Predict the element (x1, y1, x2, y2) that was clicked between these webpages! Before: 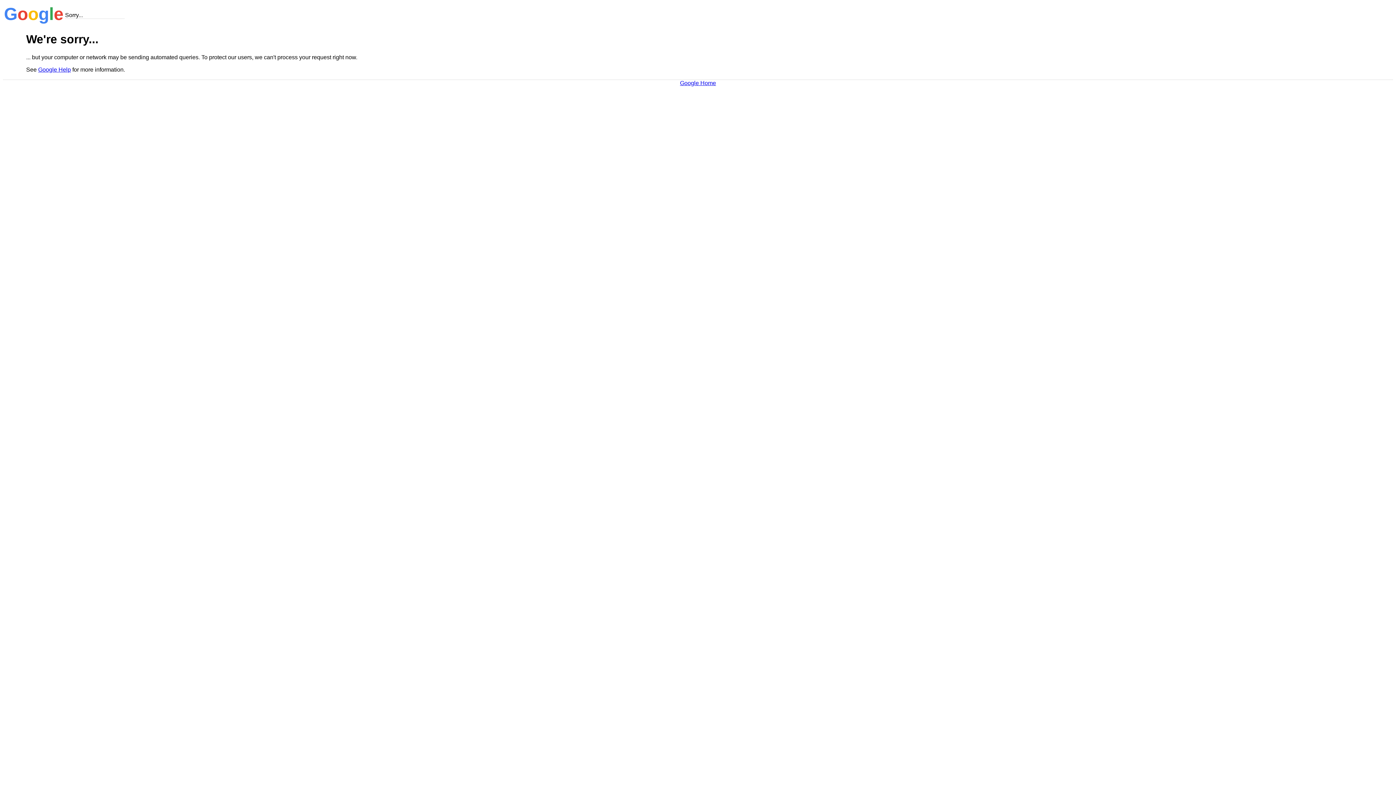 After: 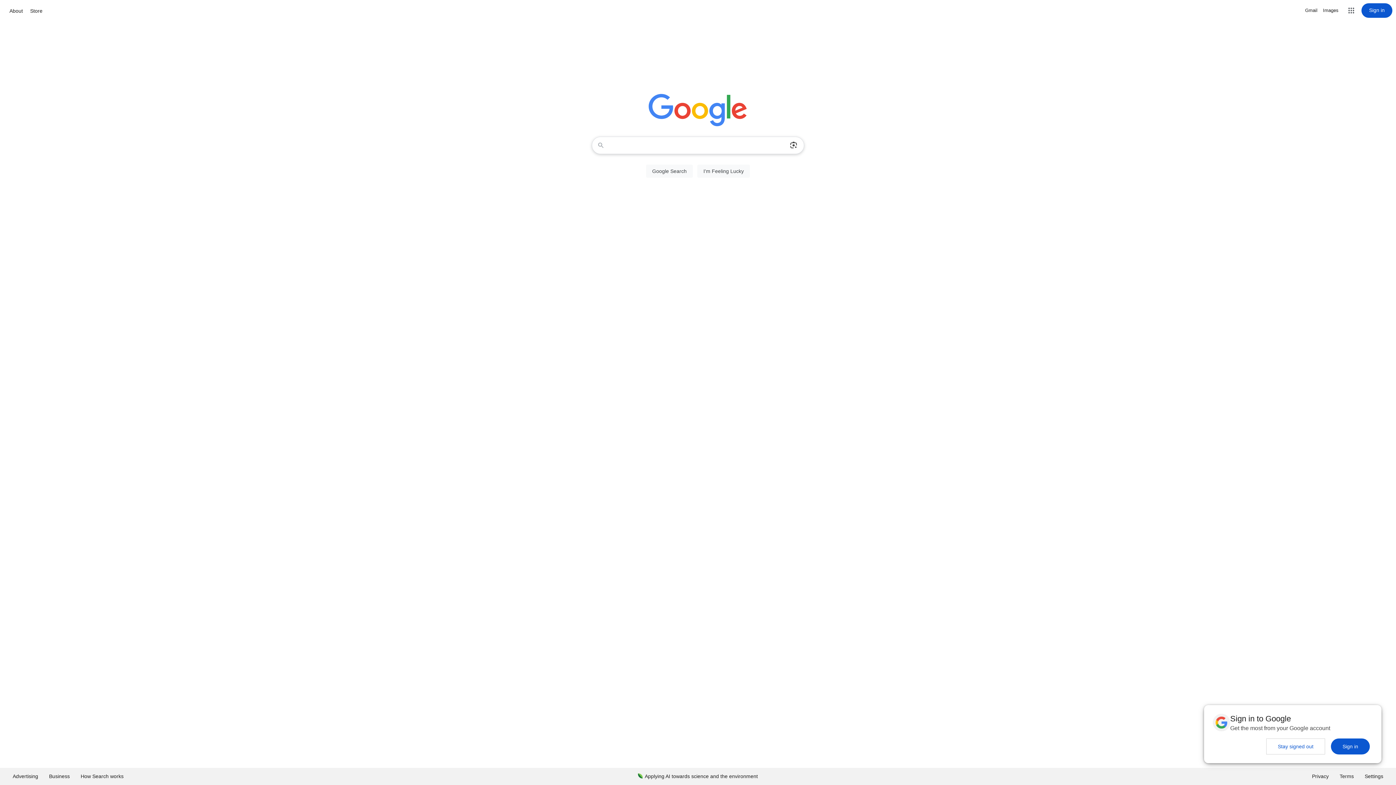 Action: label: Google Home bbox: (680, 79, 716, 86)